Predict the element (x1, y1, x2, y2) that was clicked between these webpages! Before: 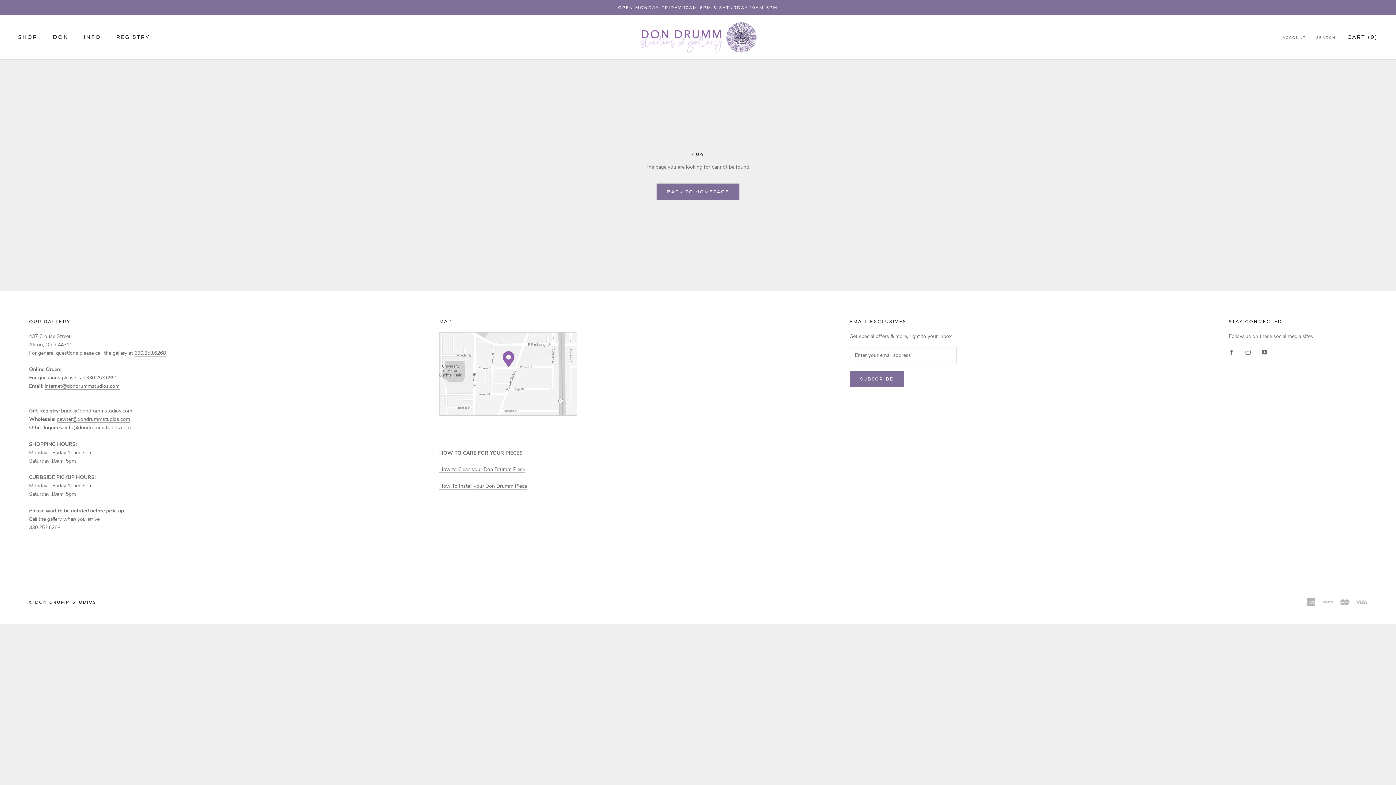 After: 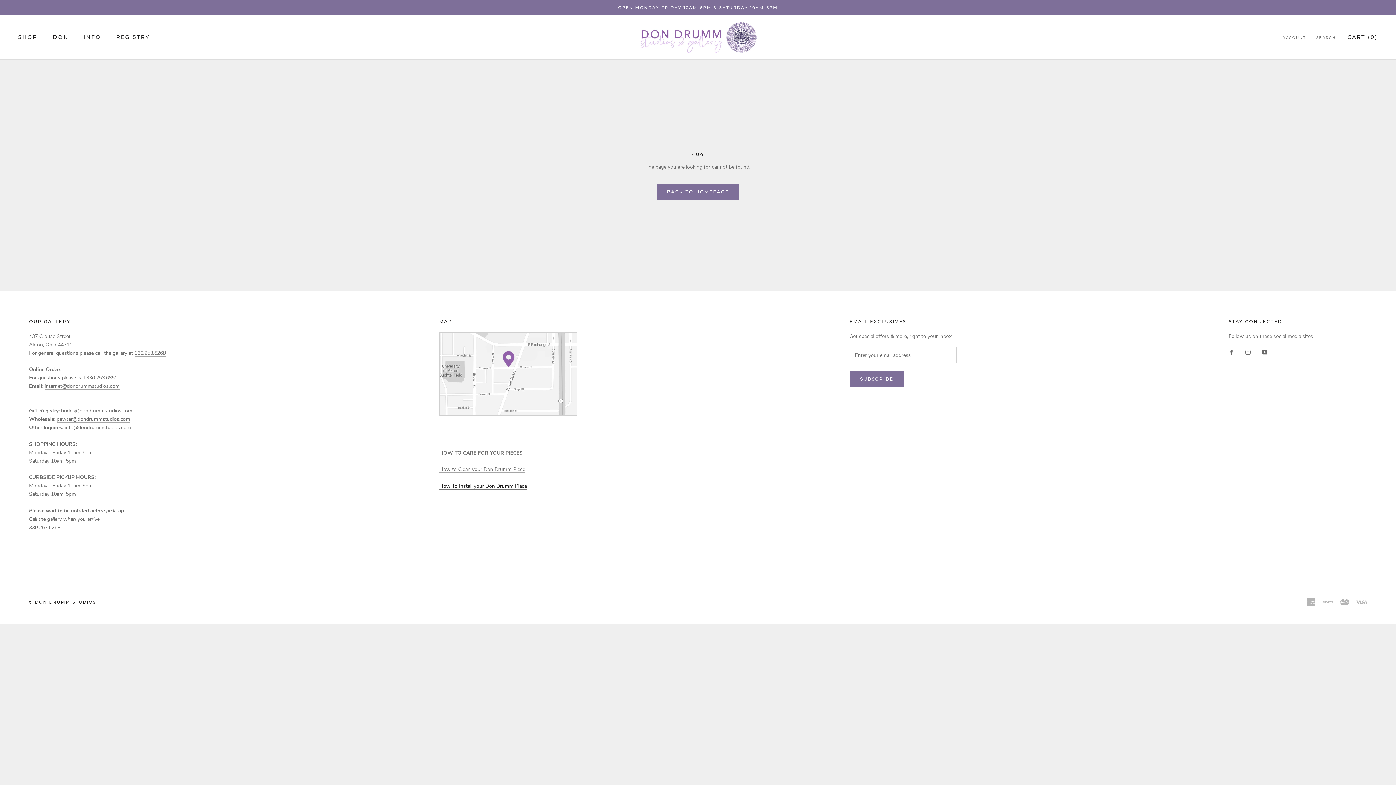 Action: bbox: (439, 482, 527, 489) label: How To Install your Don Drumm Piece